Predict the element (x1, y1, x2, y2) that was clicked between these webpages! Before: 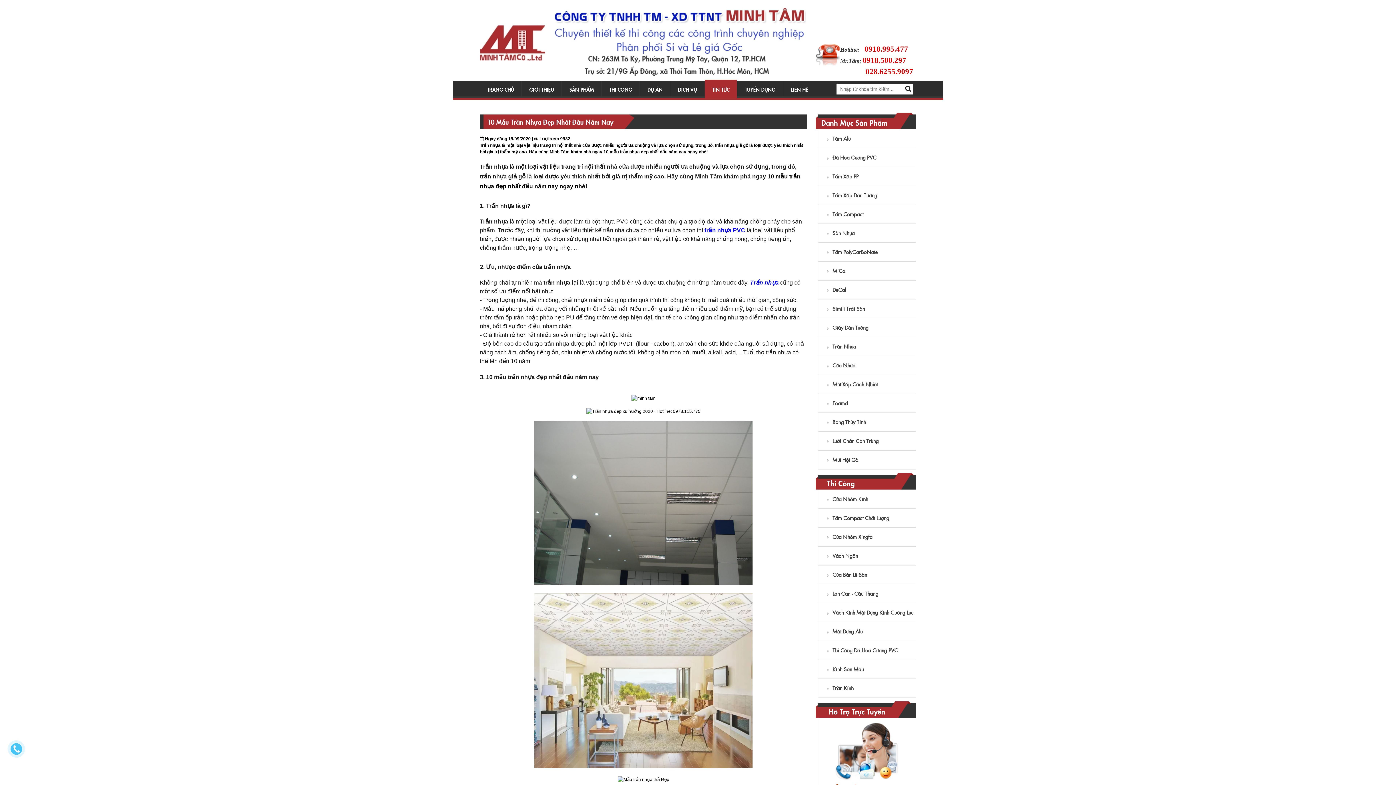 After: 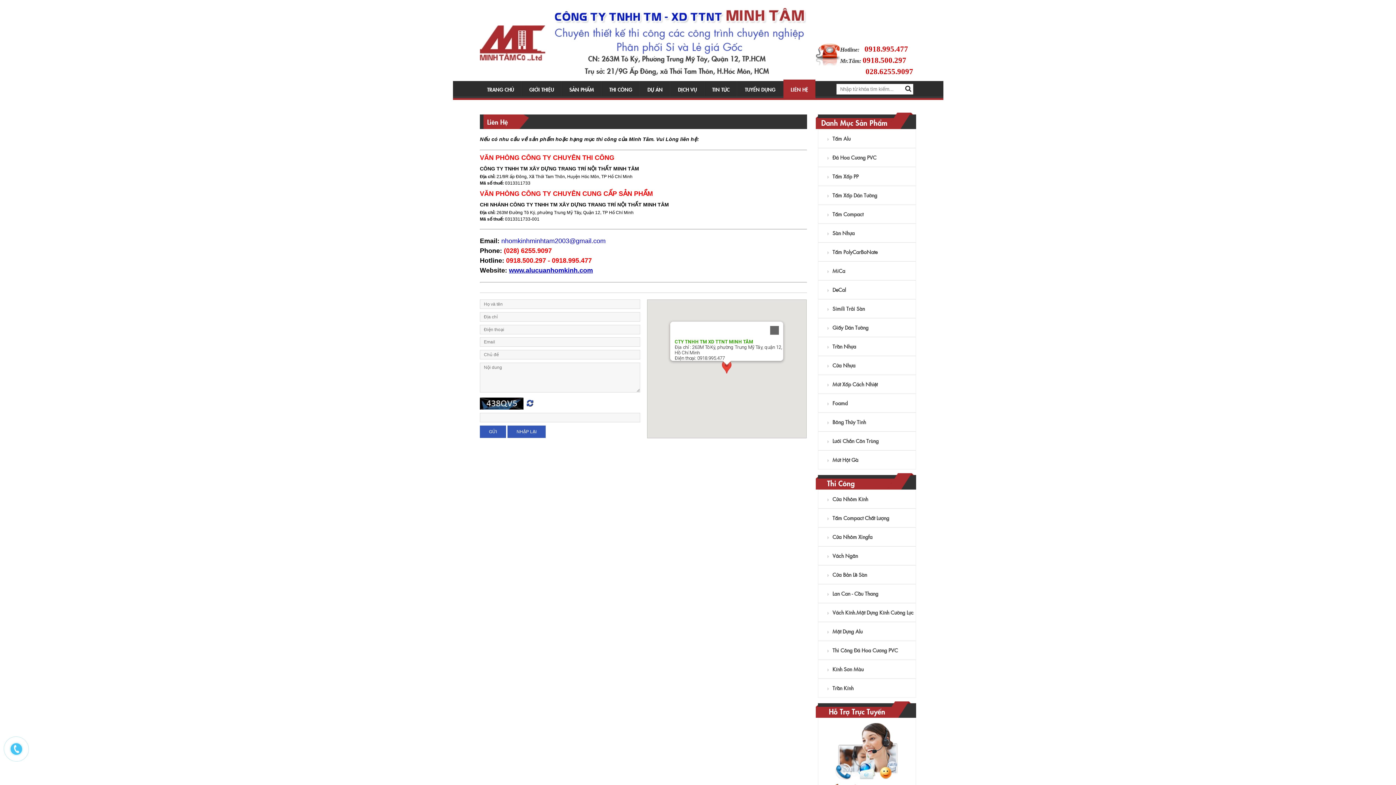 Action: bbox: (783, 81, 815, 98) label: LIÊN HỆ